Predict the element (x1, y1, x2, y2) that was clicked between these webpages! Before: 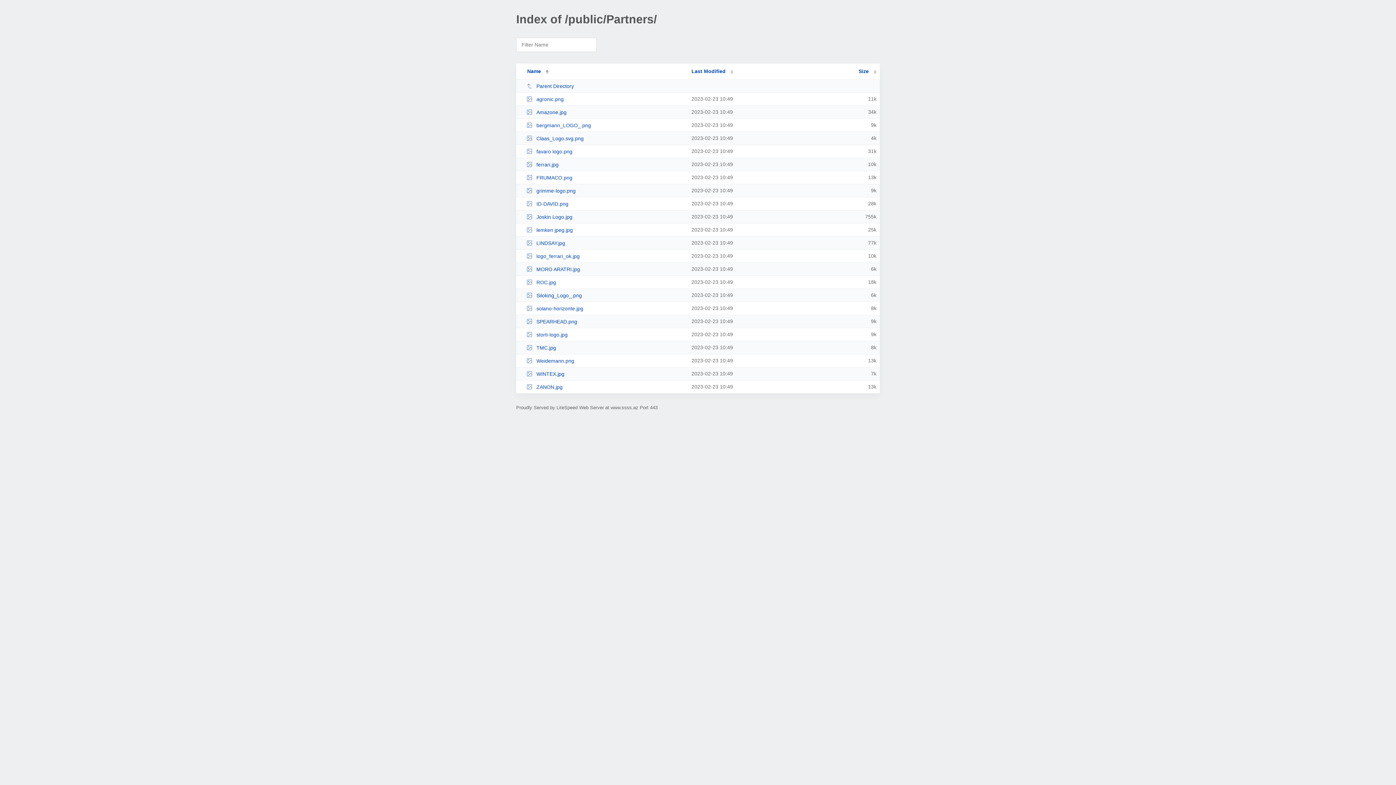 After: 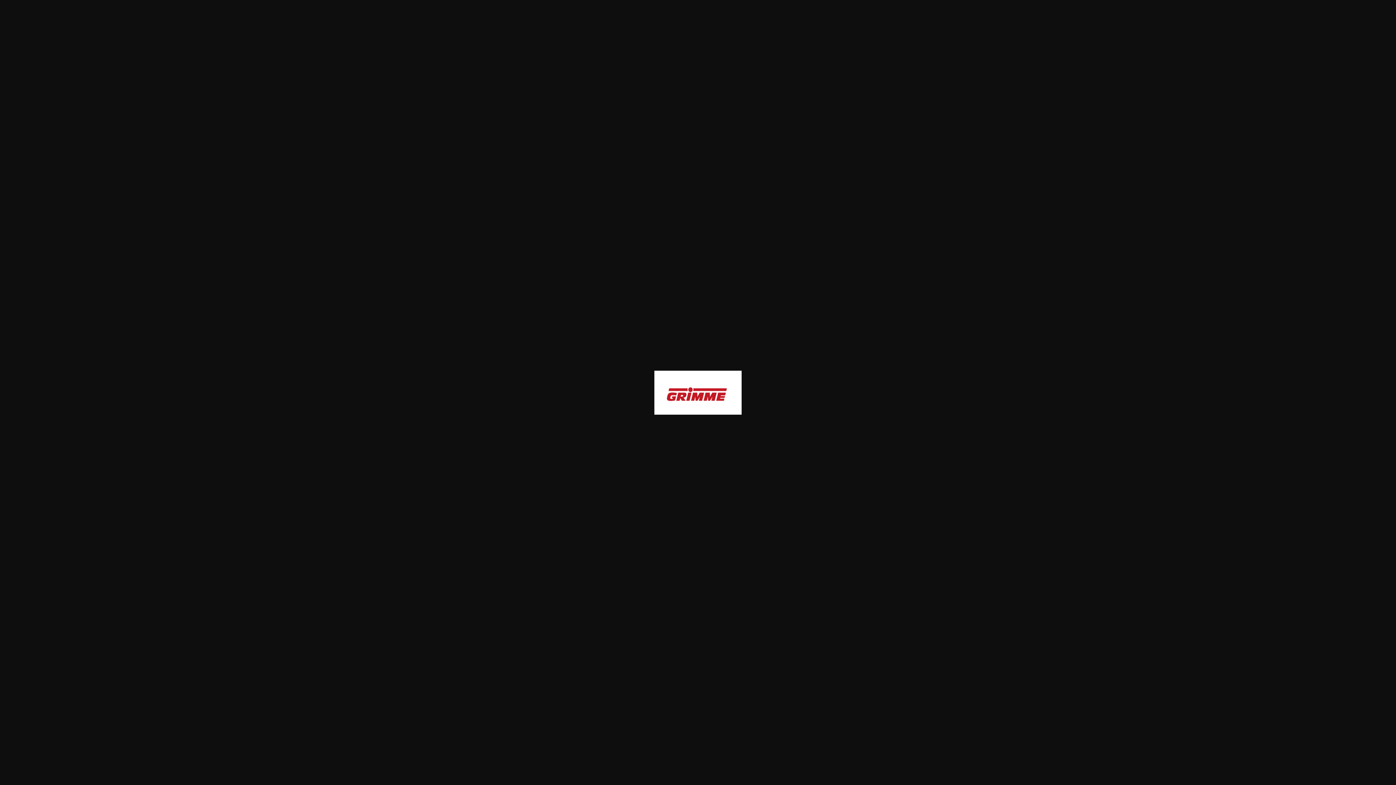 Action: label: grimme-logo.png bbox: (526, 187, 685, 193)